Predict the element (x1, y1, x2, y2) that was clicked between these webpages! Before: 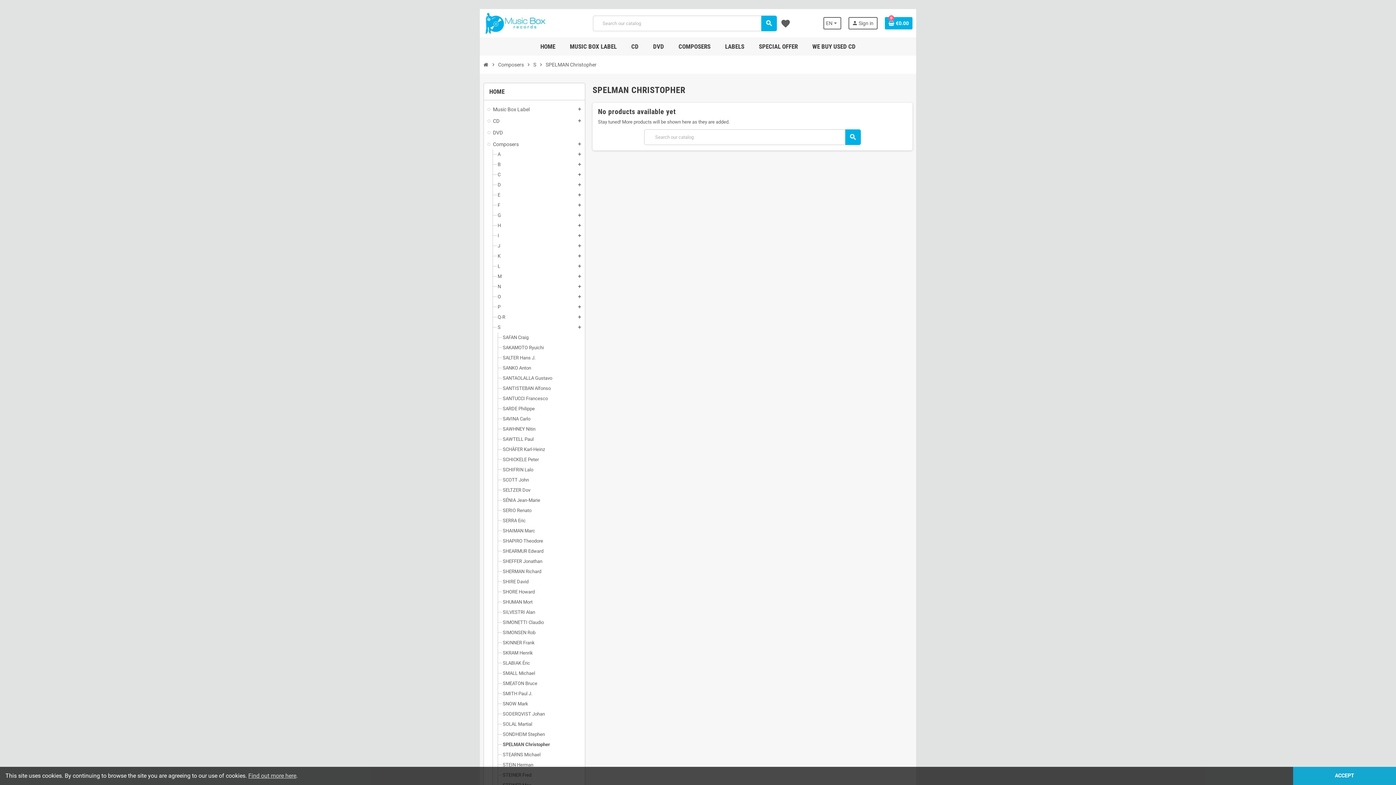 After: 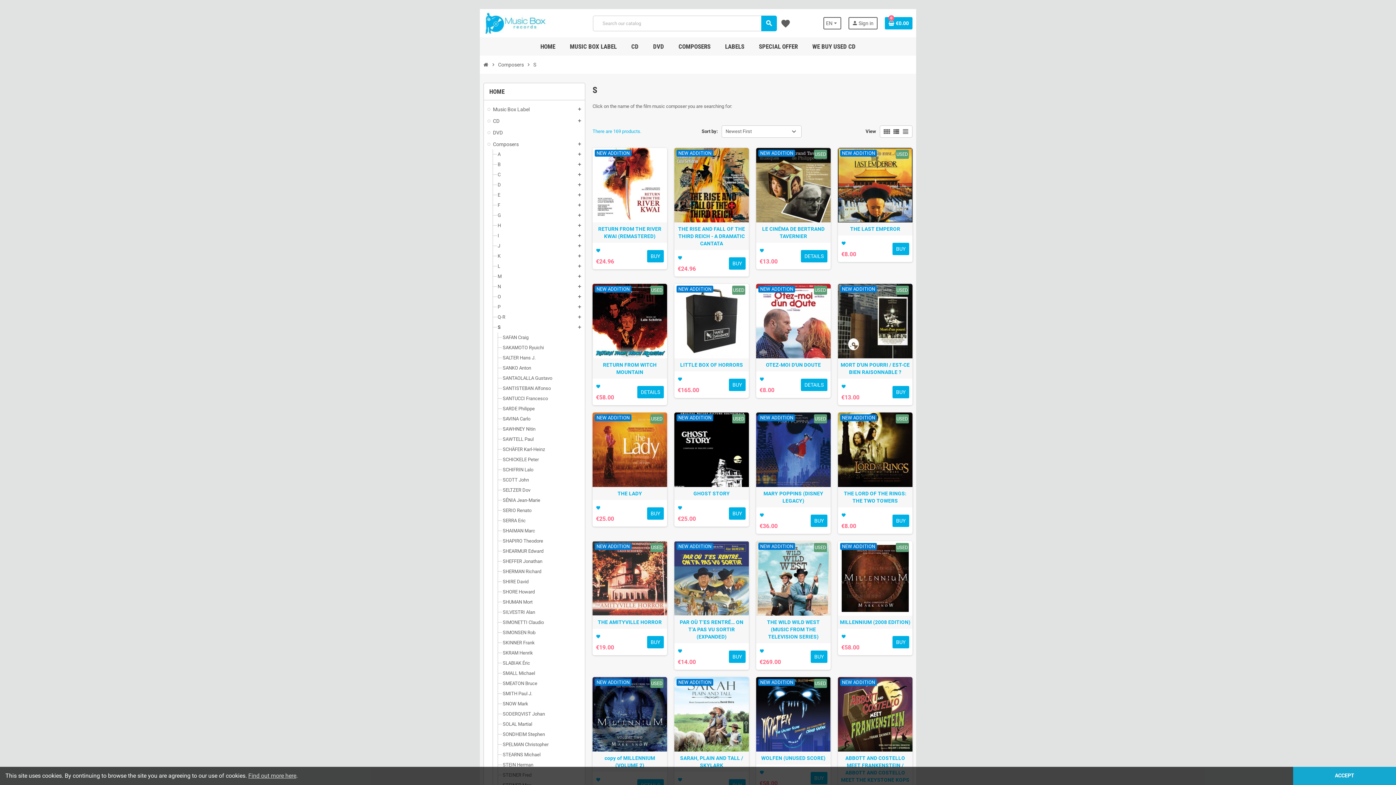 Action: bbox: (531, 59, 538, 70) label: S